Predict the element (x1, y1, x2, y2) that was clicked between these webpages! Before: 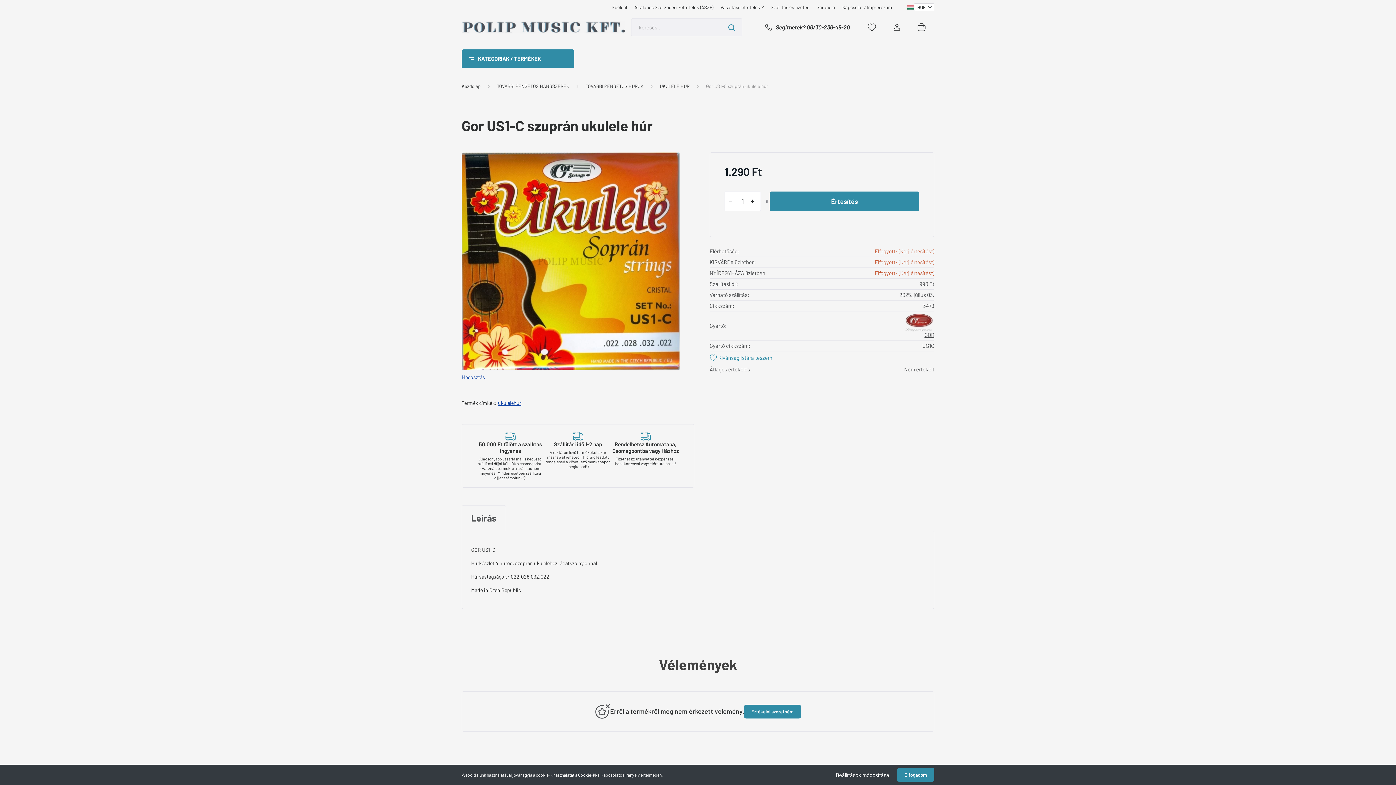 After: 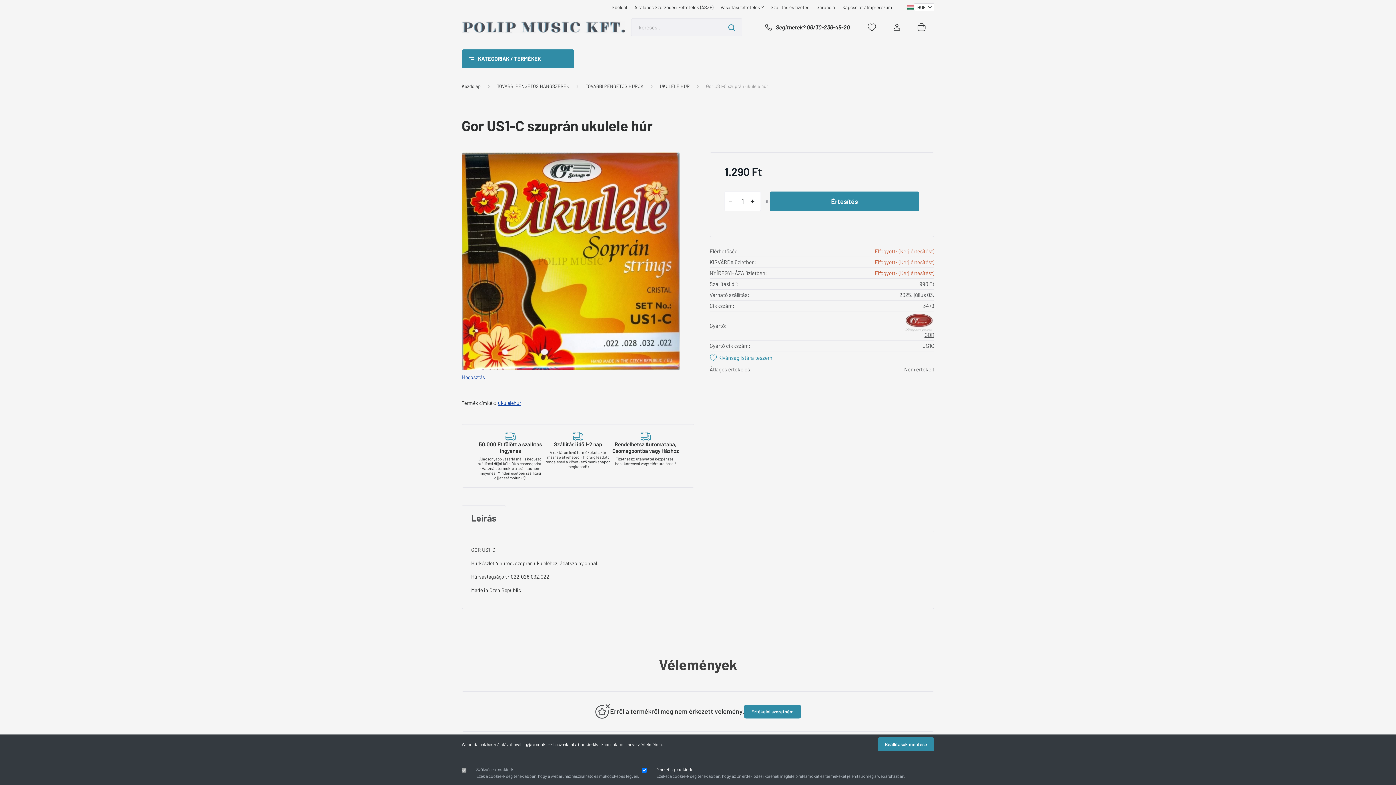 Action: bbox: (828, 768, 896, 782) label: Beállítások módosítása